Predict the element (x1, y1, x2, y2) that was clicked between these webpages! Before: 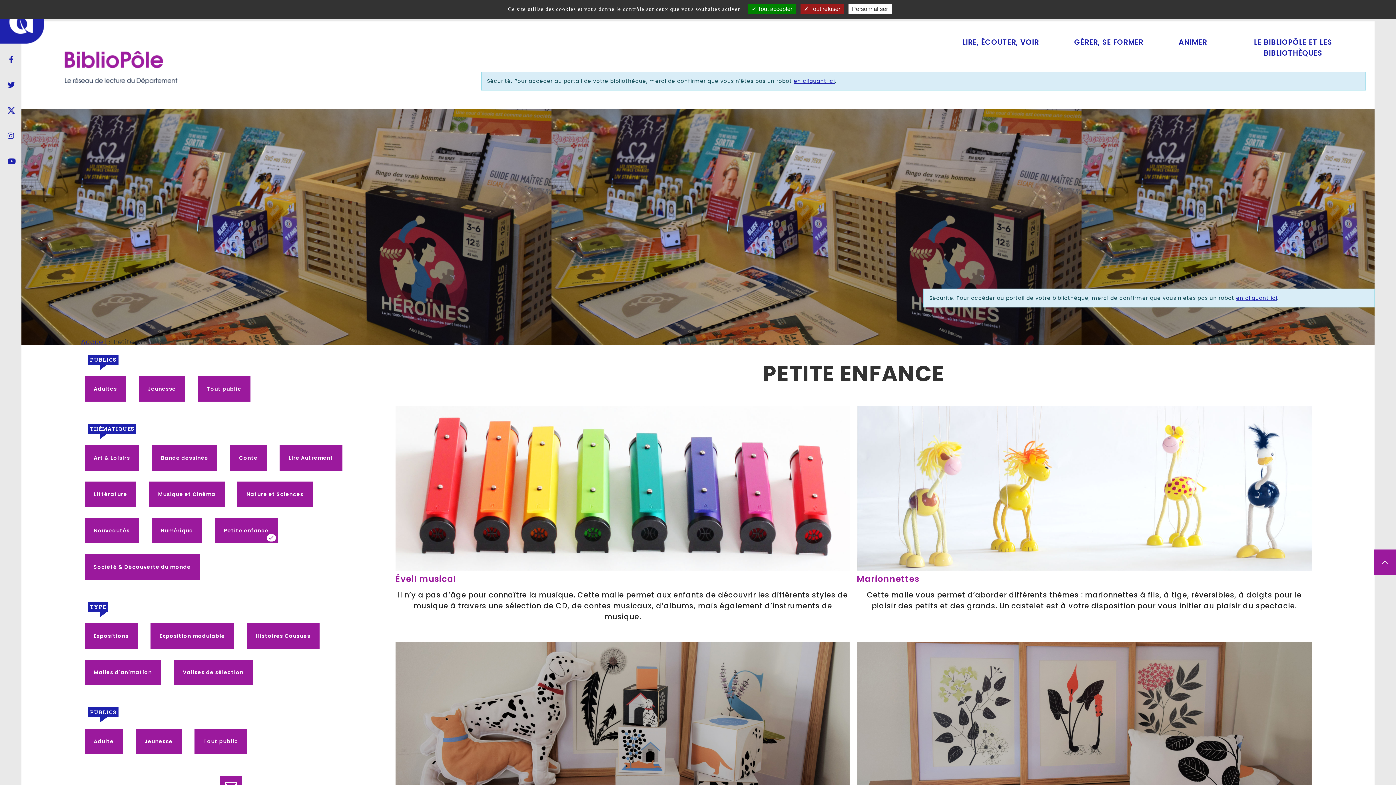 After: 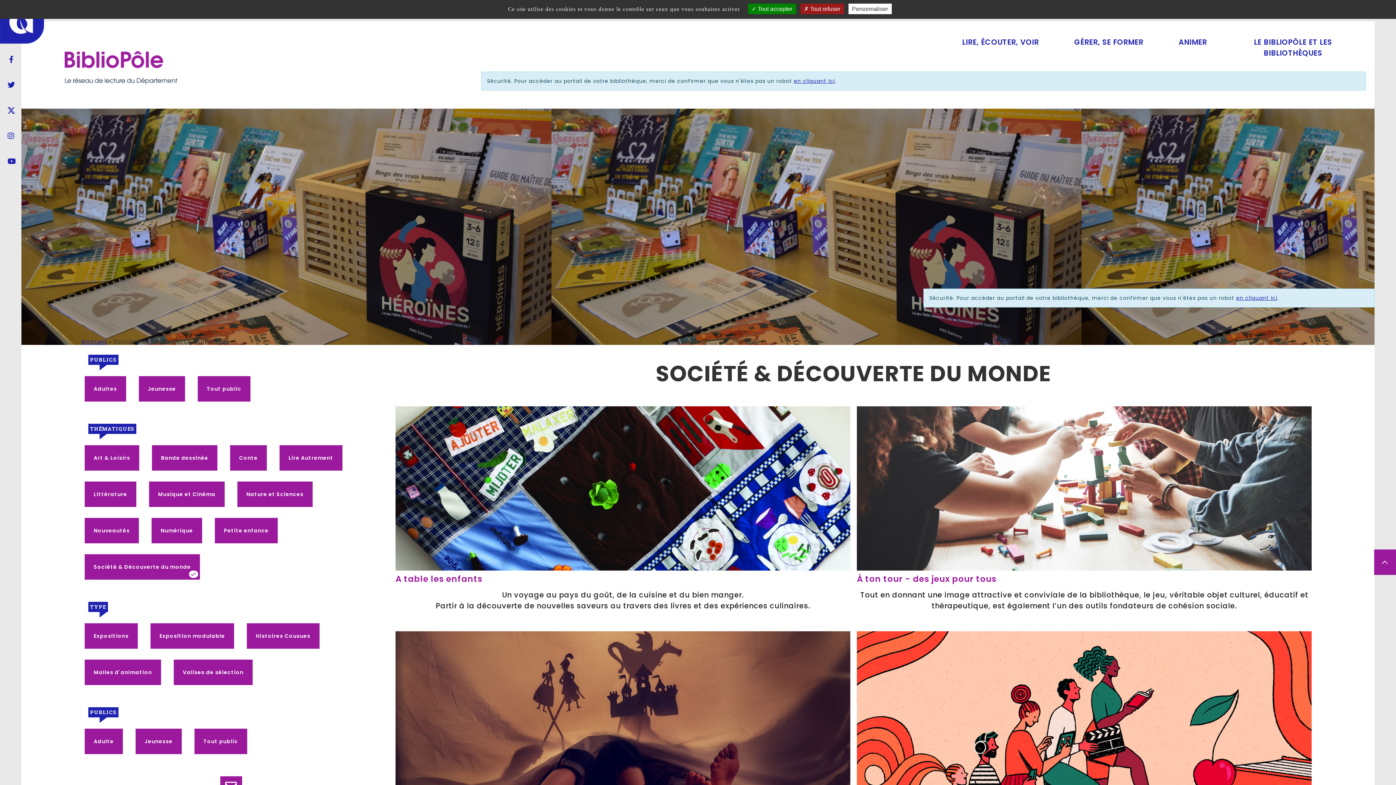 Action: bbox: (84, 554, 199, 580) label: Société & Découverte du monde